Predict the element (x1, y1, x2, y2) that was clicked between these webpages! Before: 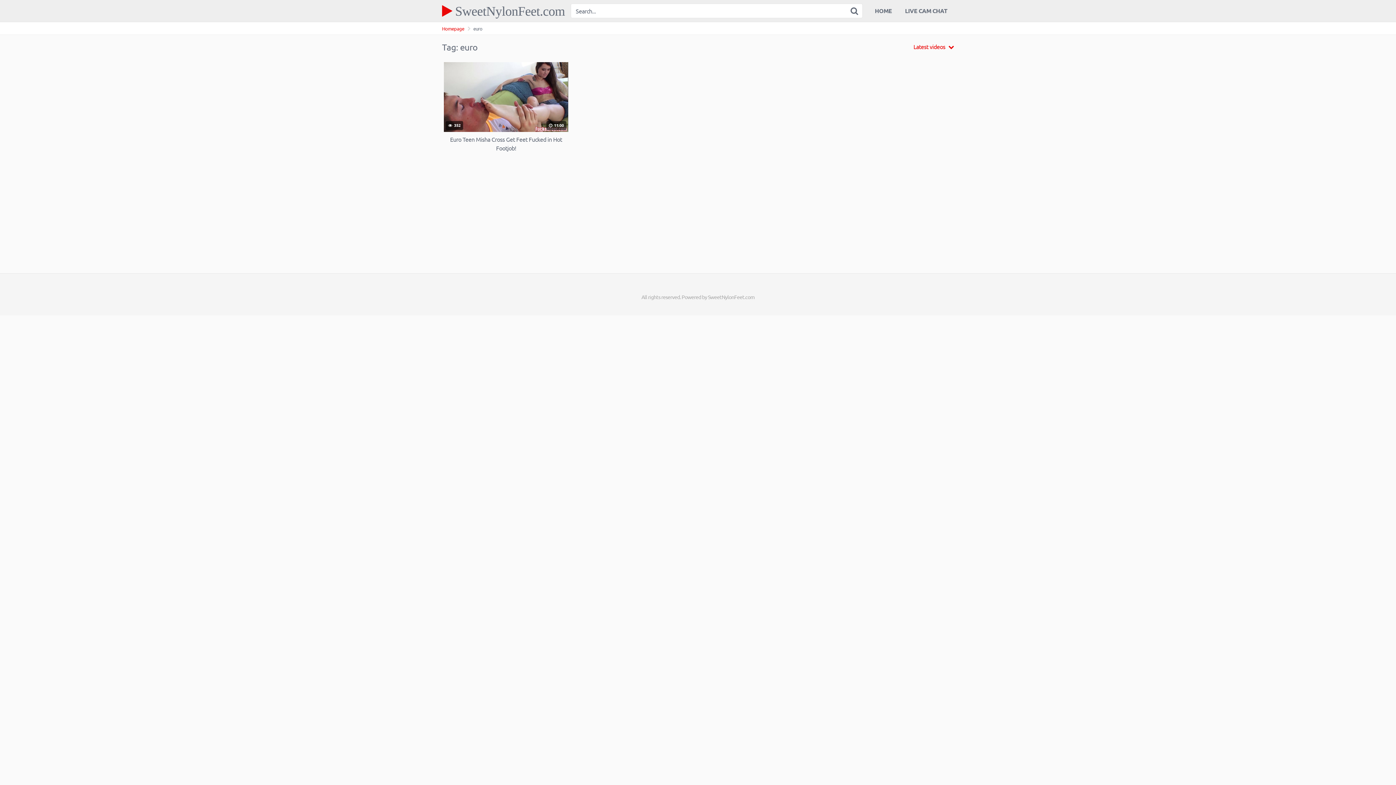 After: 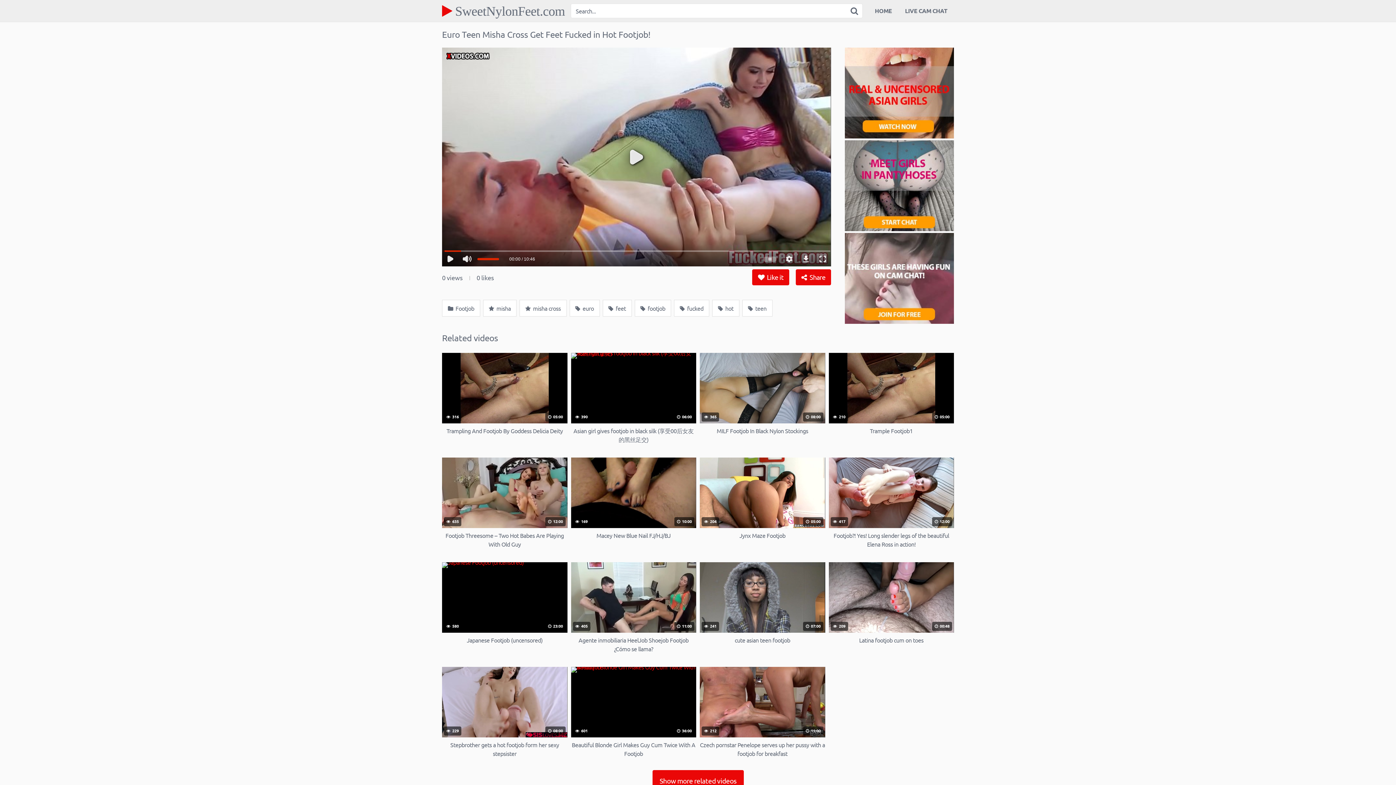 Action: bbox: (444, 62, 568, 152) label:  352
 11:00
Euro Teen Misha Cross Get Feet Fucked in Hot Footjob!